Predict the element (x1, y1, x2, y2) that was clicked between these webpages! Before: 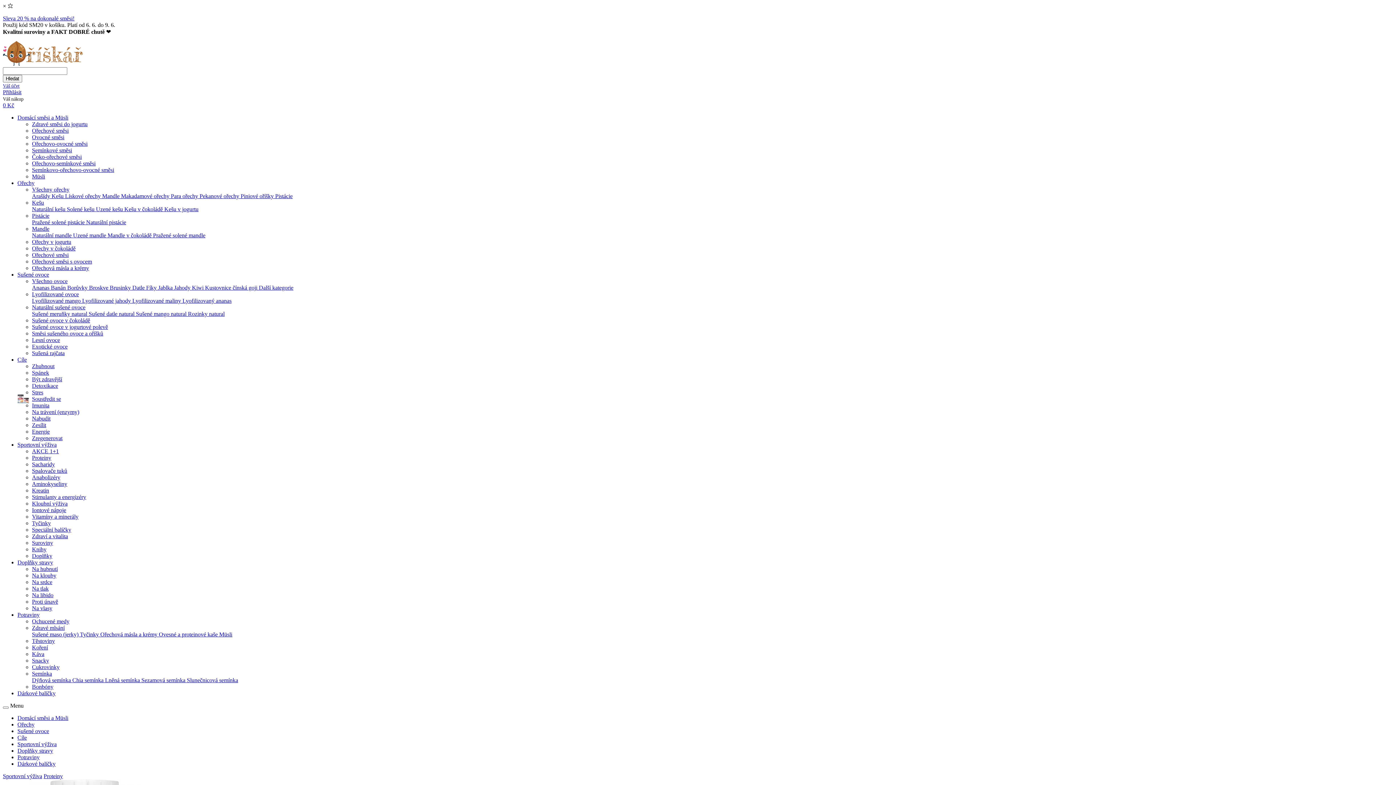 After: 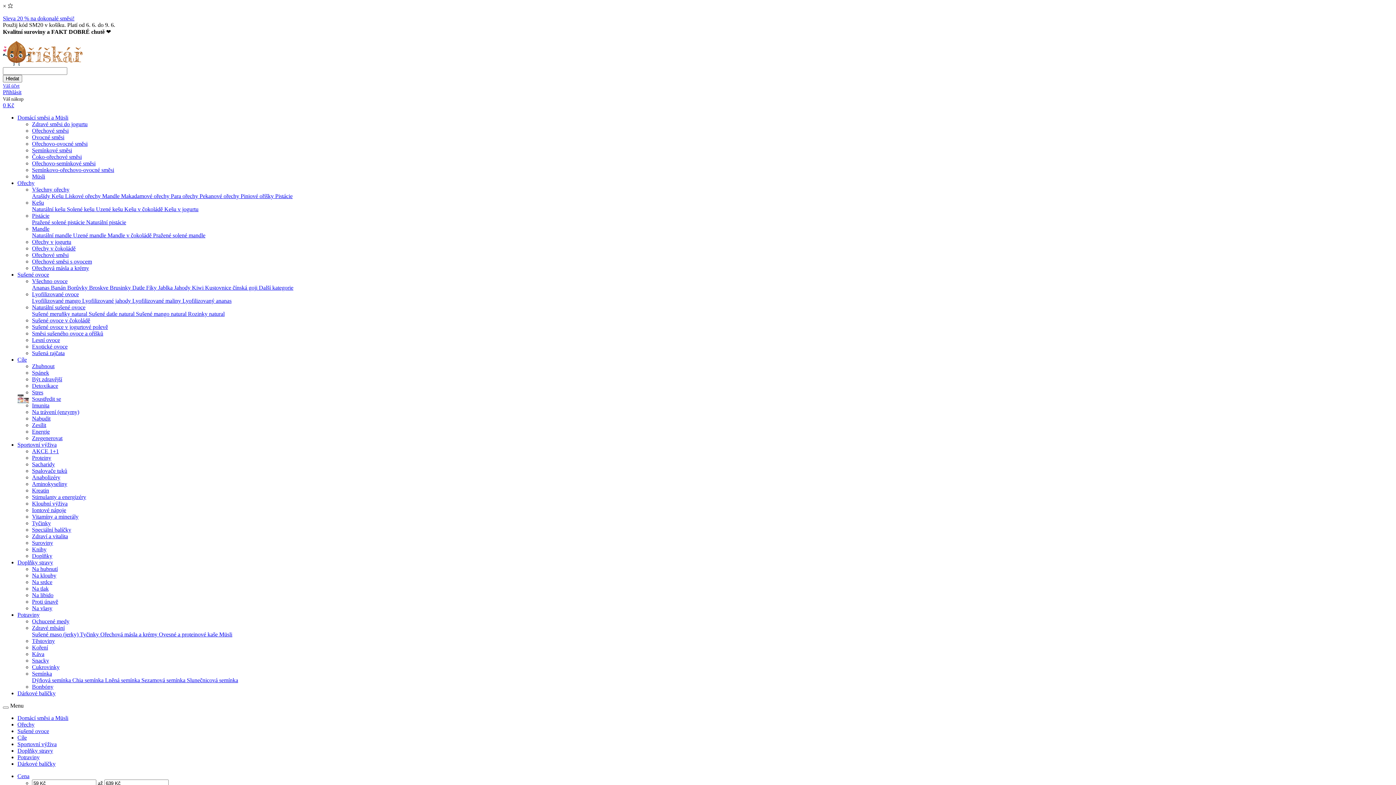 Action: label: Kešu v čokoládě  bbox: (124, 206, 164, 212)